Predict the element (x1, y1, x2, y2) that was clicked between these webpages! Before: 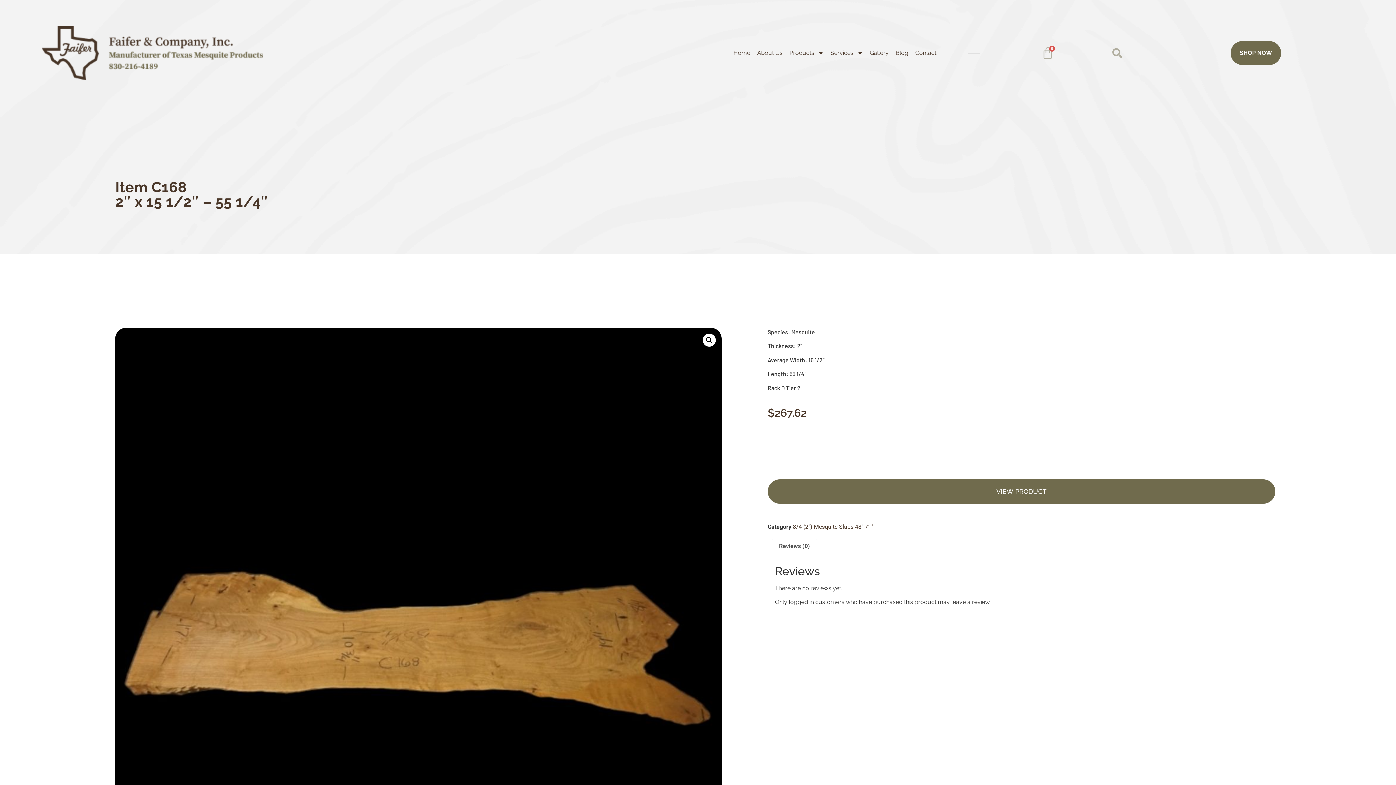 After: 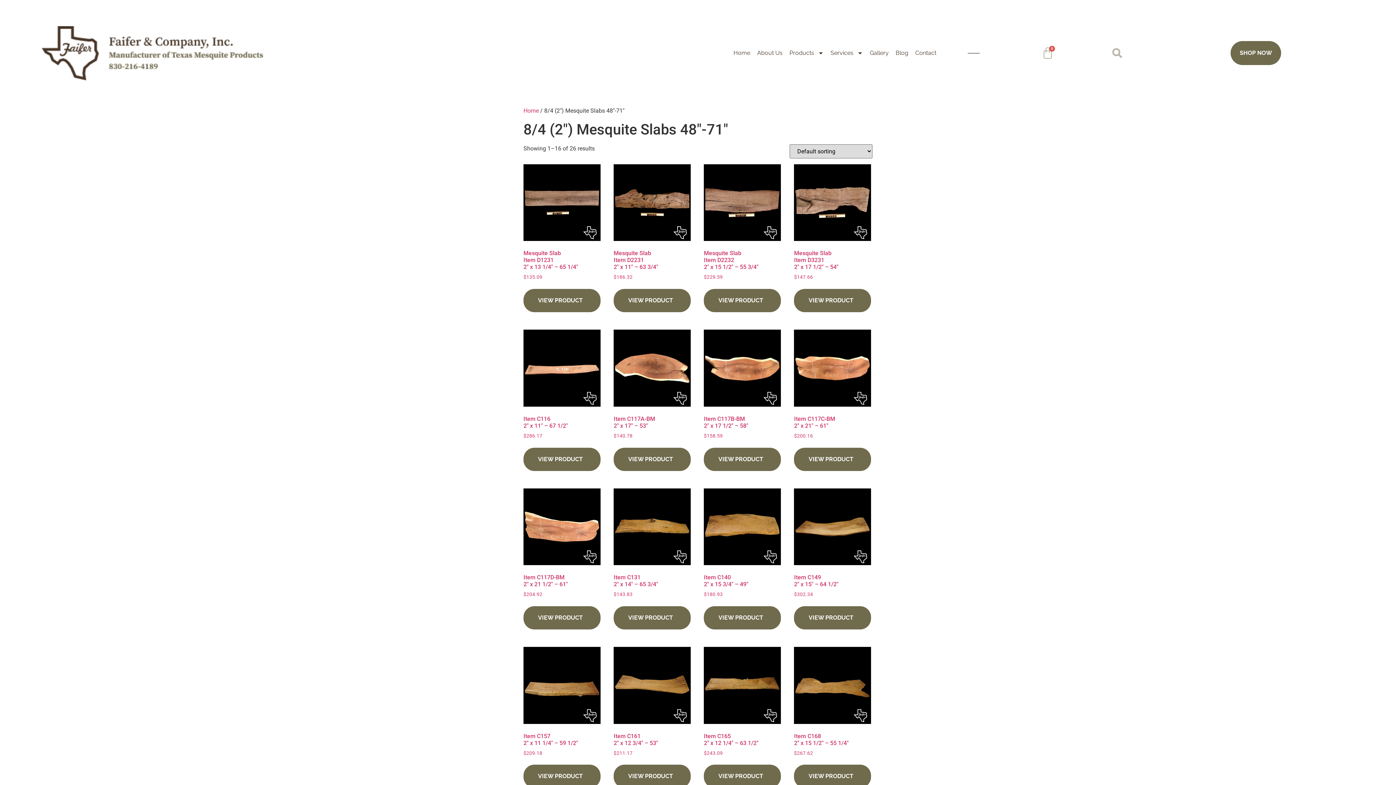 Action: label: 8/4 (2") Mesquite Slabs 48"-71" bbox: (793, 523, 873, 530)